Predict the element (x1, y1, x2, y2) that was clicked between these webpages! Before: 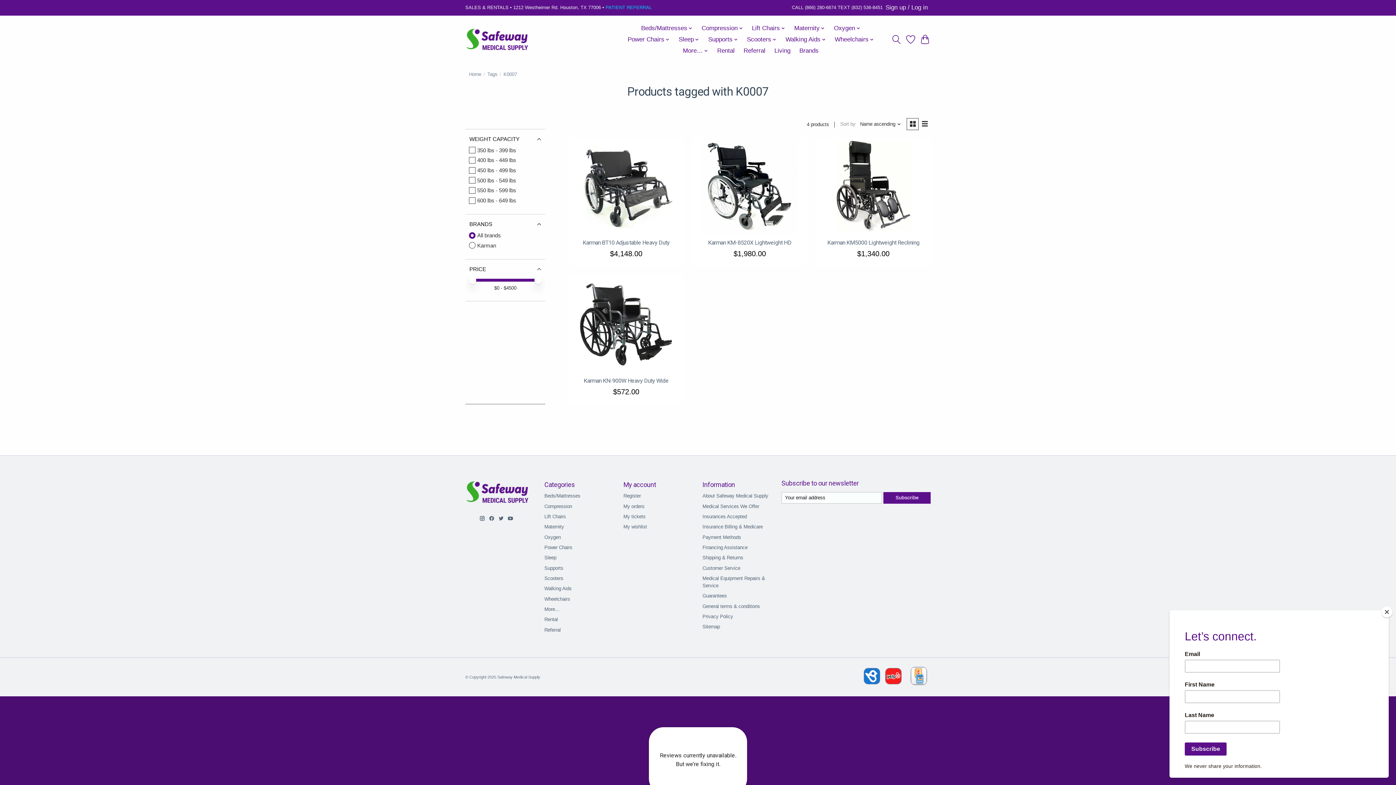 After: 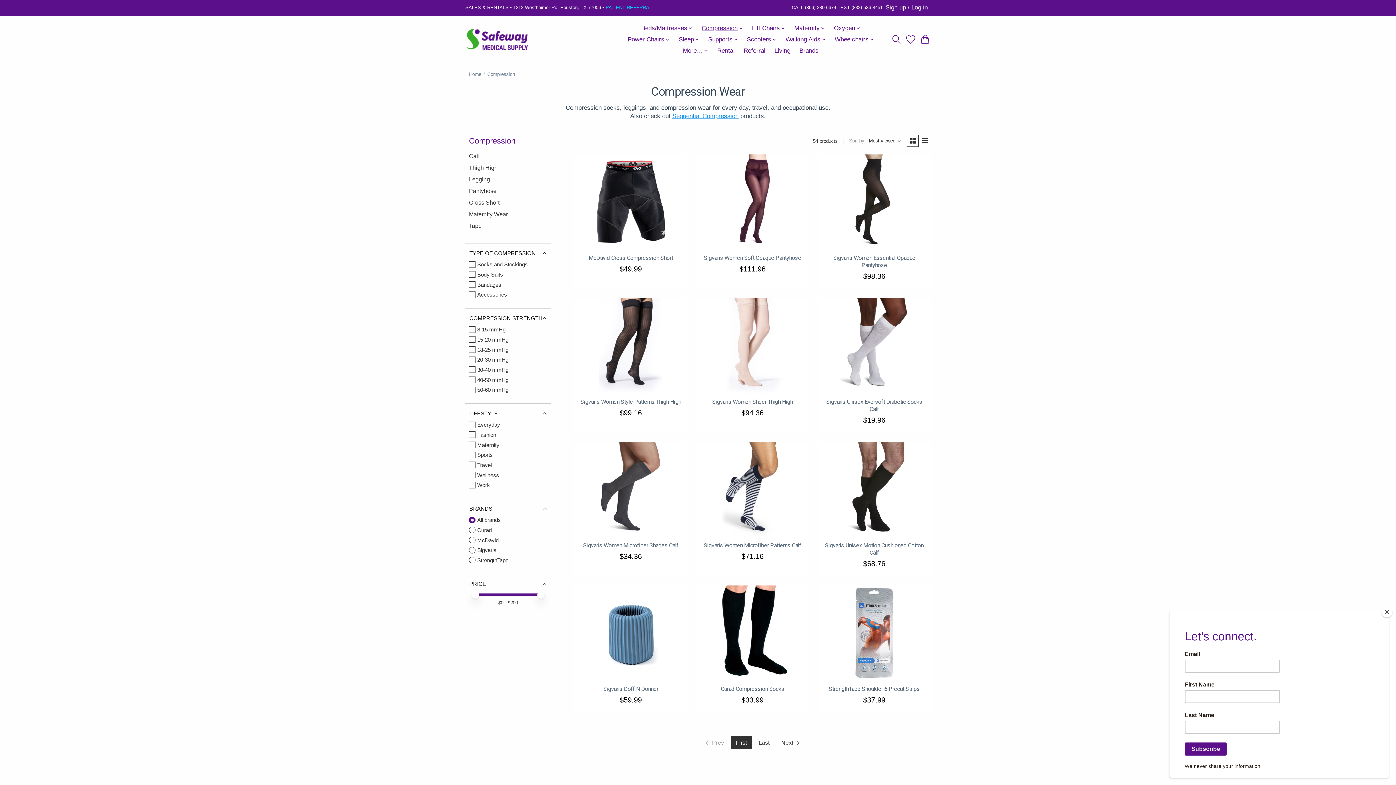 Action: label: Compression bbox: (544, 503, 572, 509)